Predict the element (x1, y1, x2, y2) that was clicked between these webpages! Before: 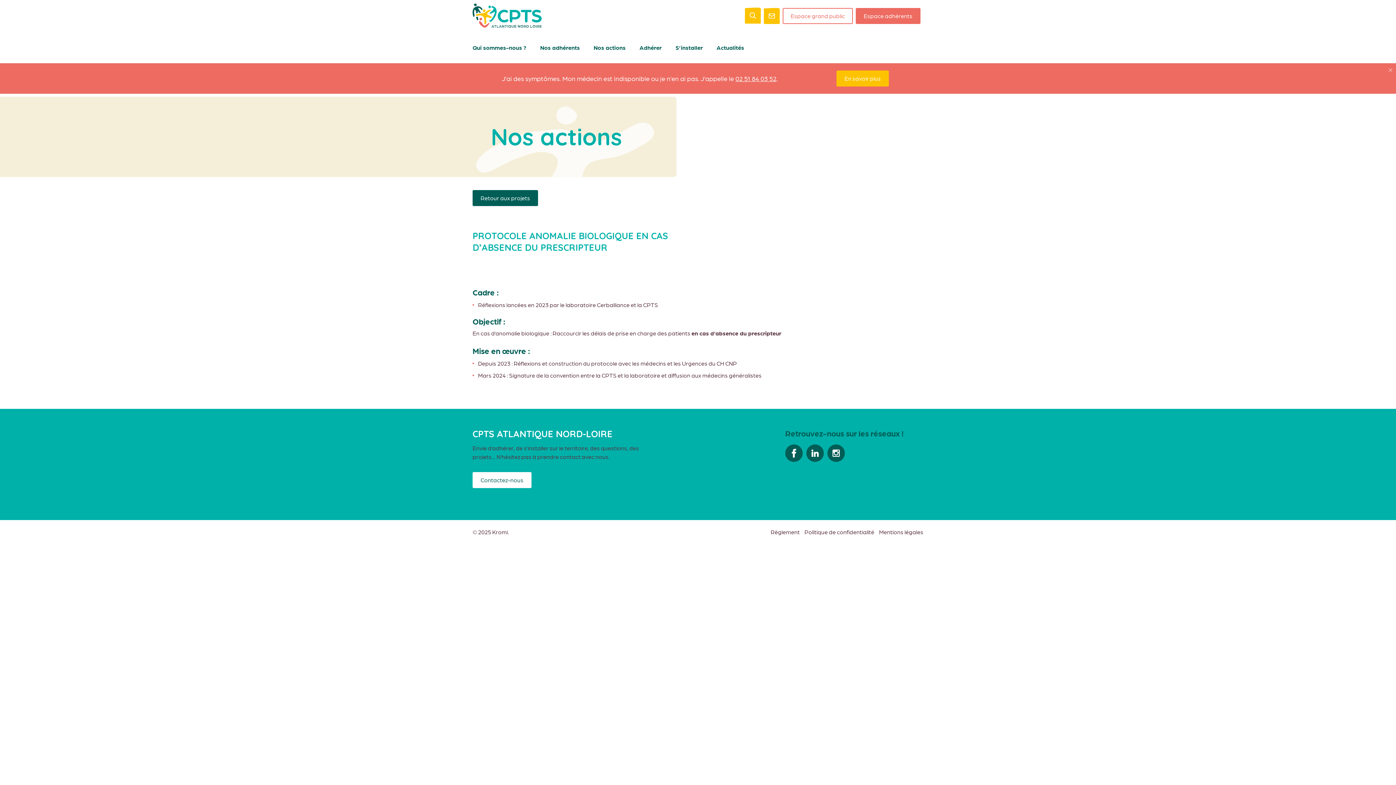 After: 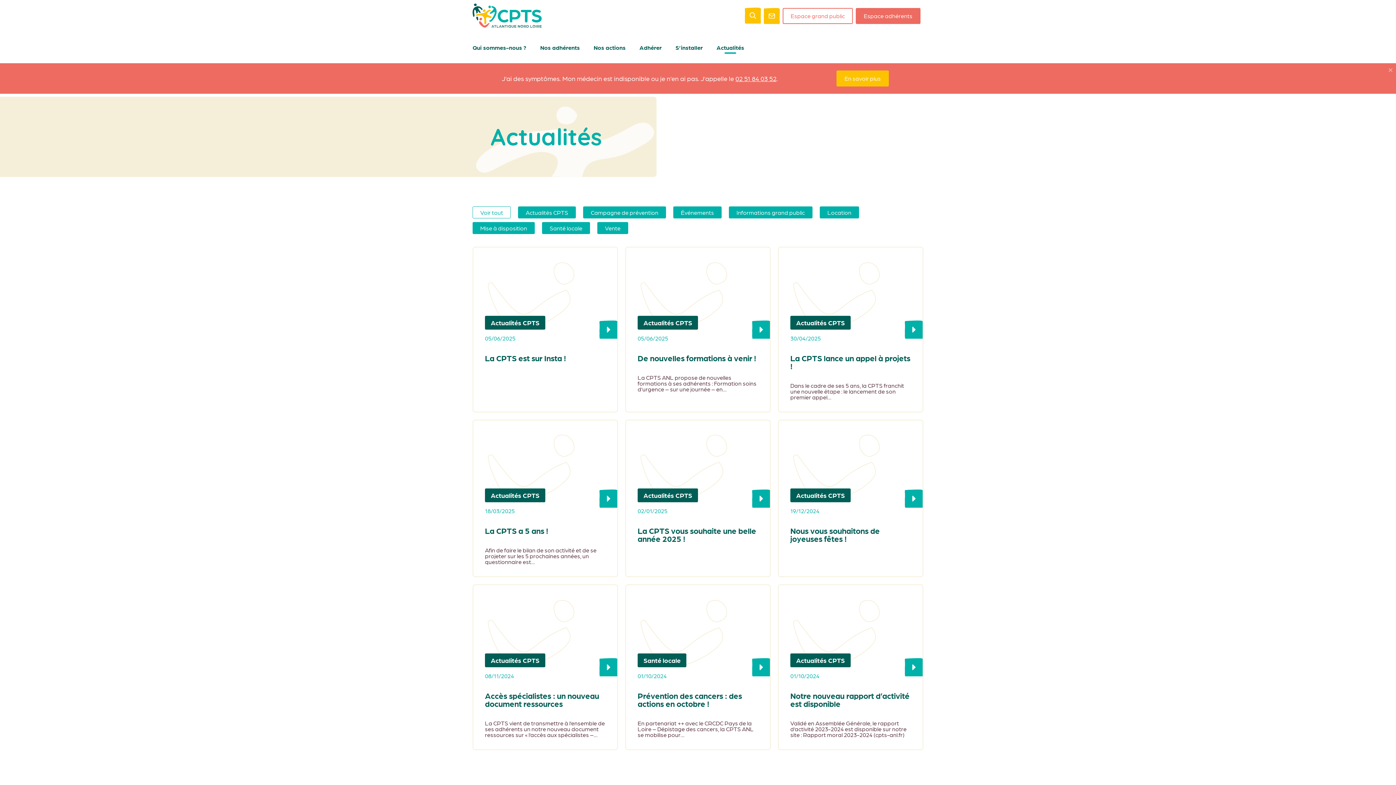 Action: bbox: (716, 39, 744, 55) label: Actualités